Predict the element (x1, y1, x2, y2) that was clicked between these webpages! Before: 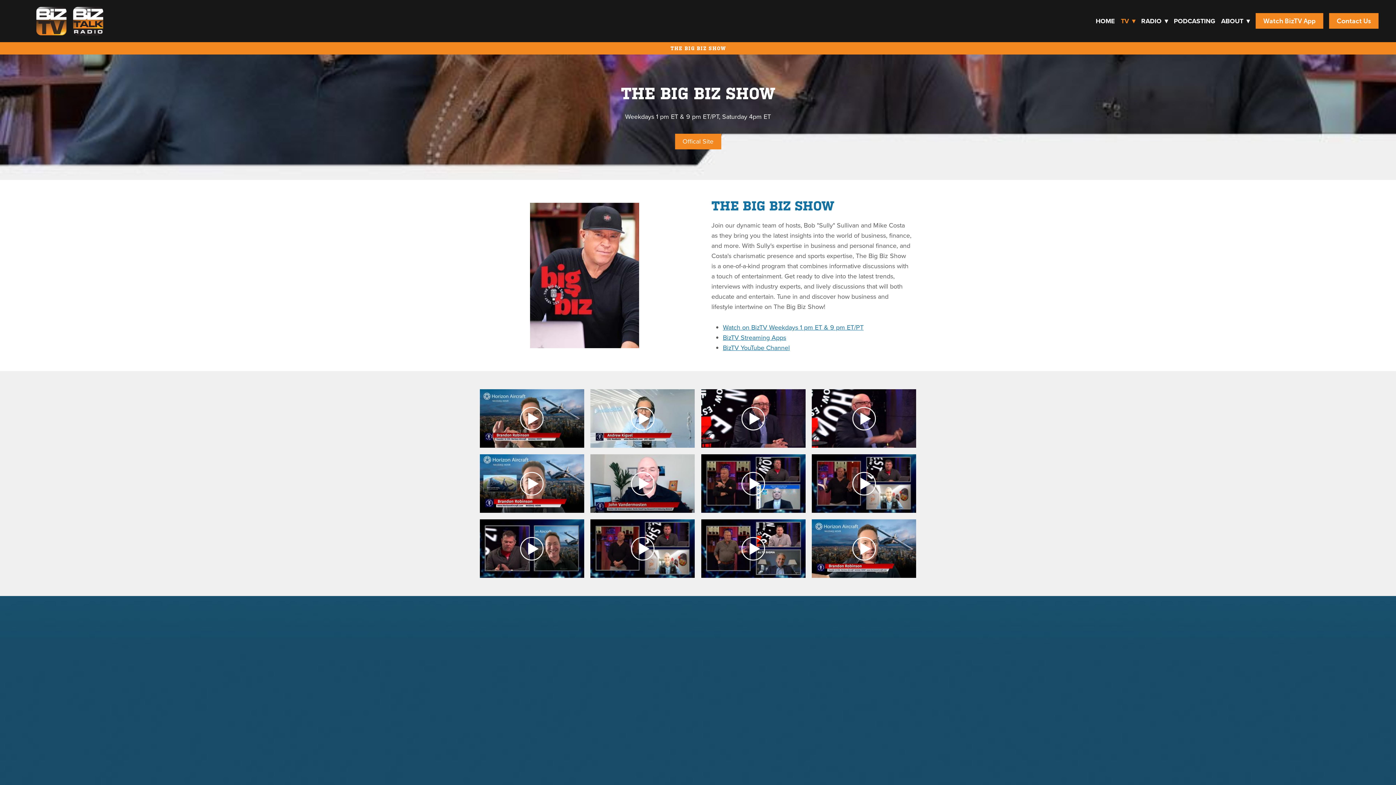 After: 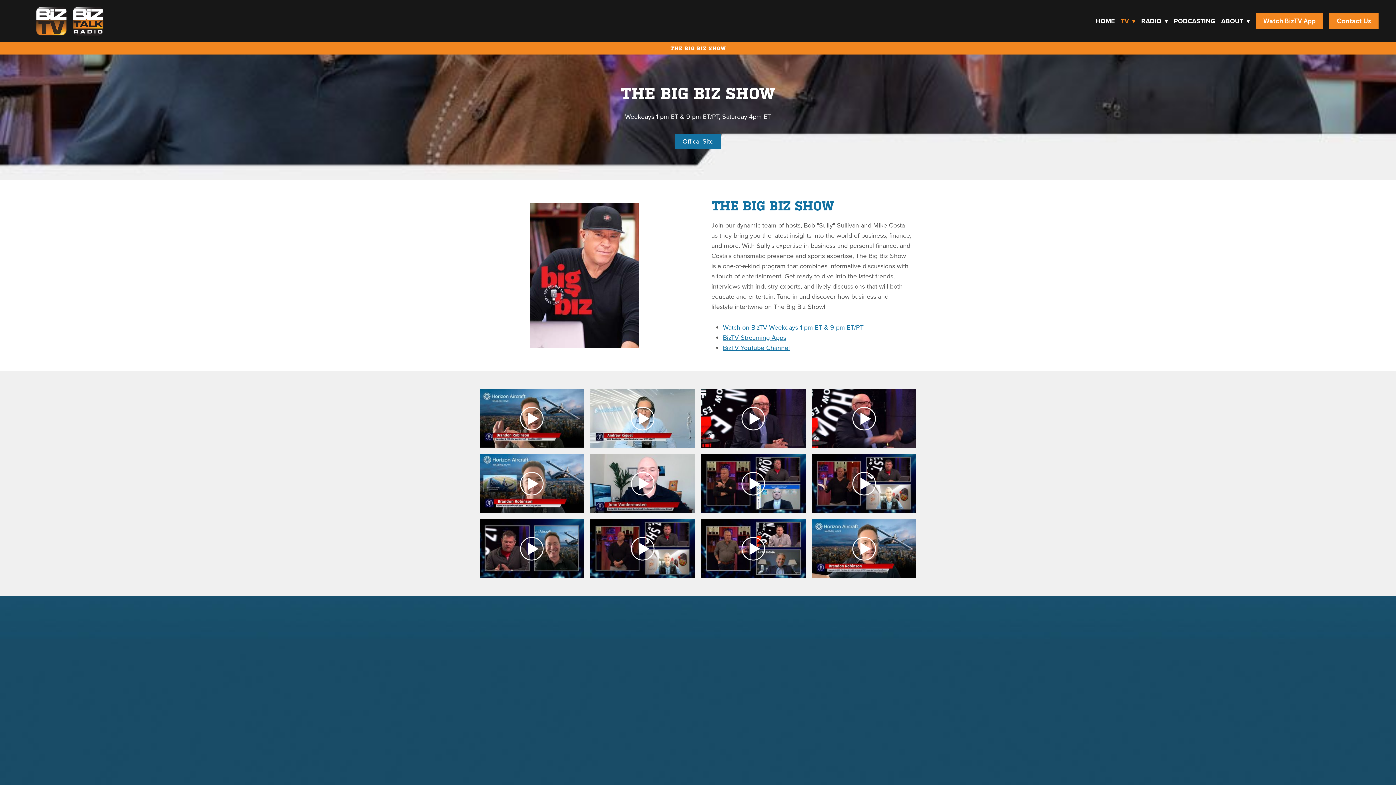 Action: label: Offical Site bbox: (675, 133, 721, 149)